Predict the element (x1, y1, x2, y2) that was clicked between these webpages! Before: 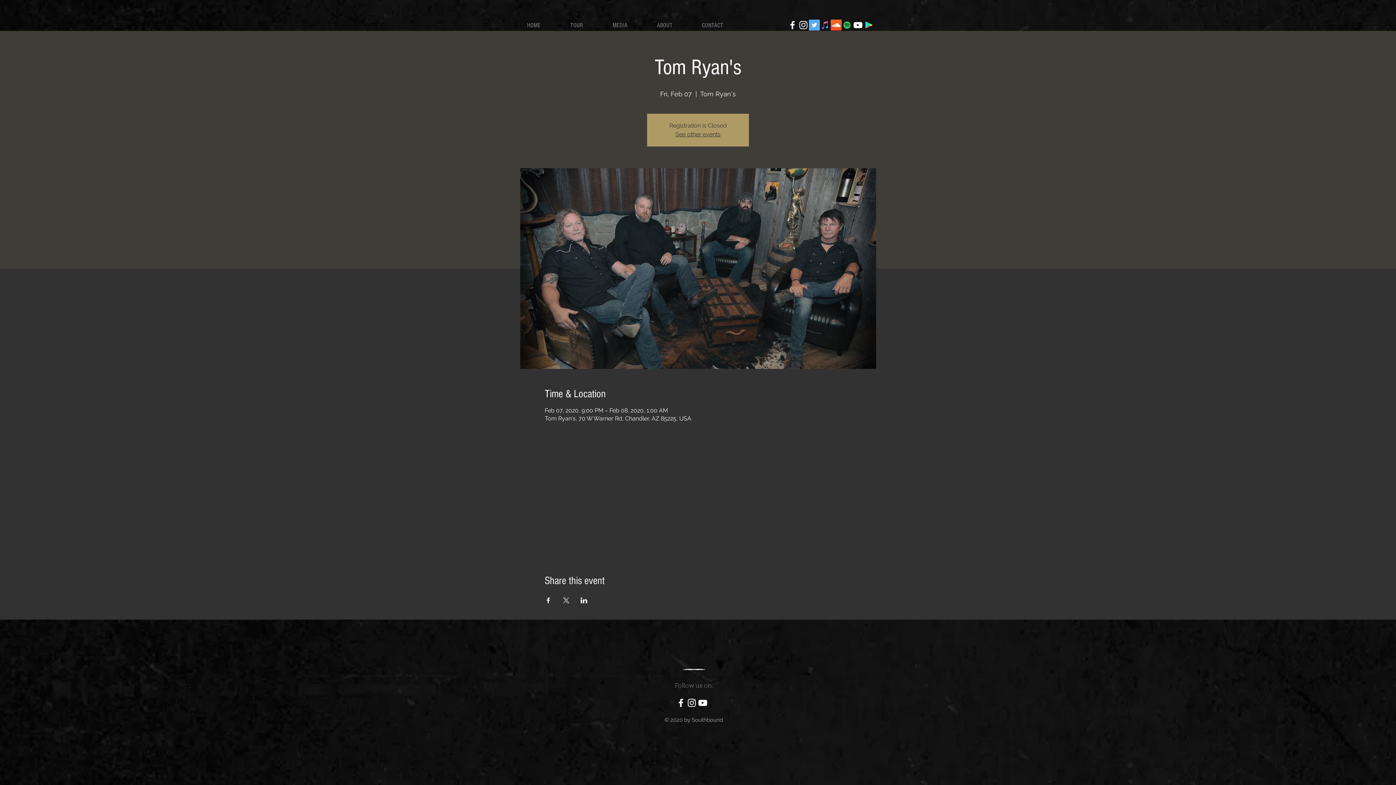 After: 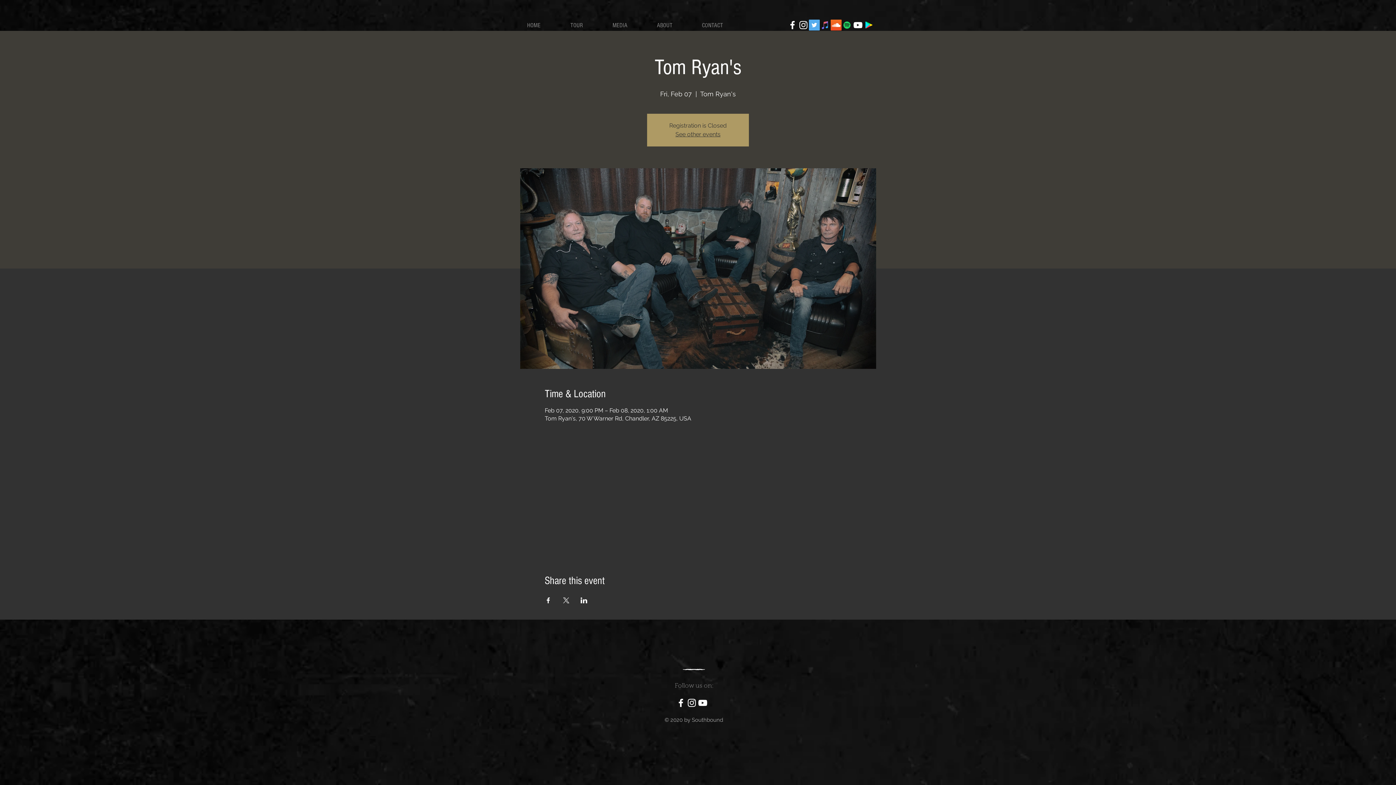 Action: bbox: (562, 597, 569, 603) label: Share event on X